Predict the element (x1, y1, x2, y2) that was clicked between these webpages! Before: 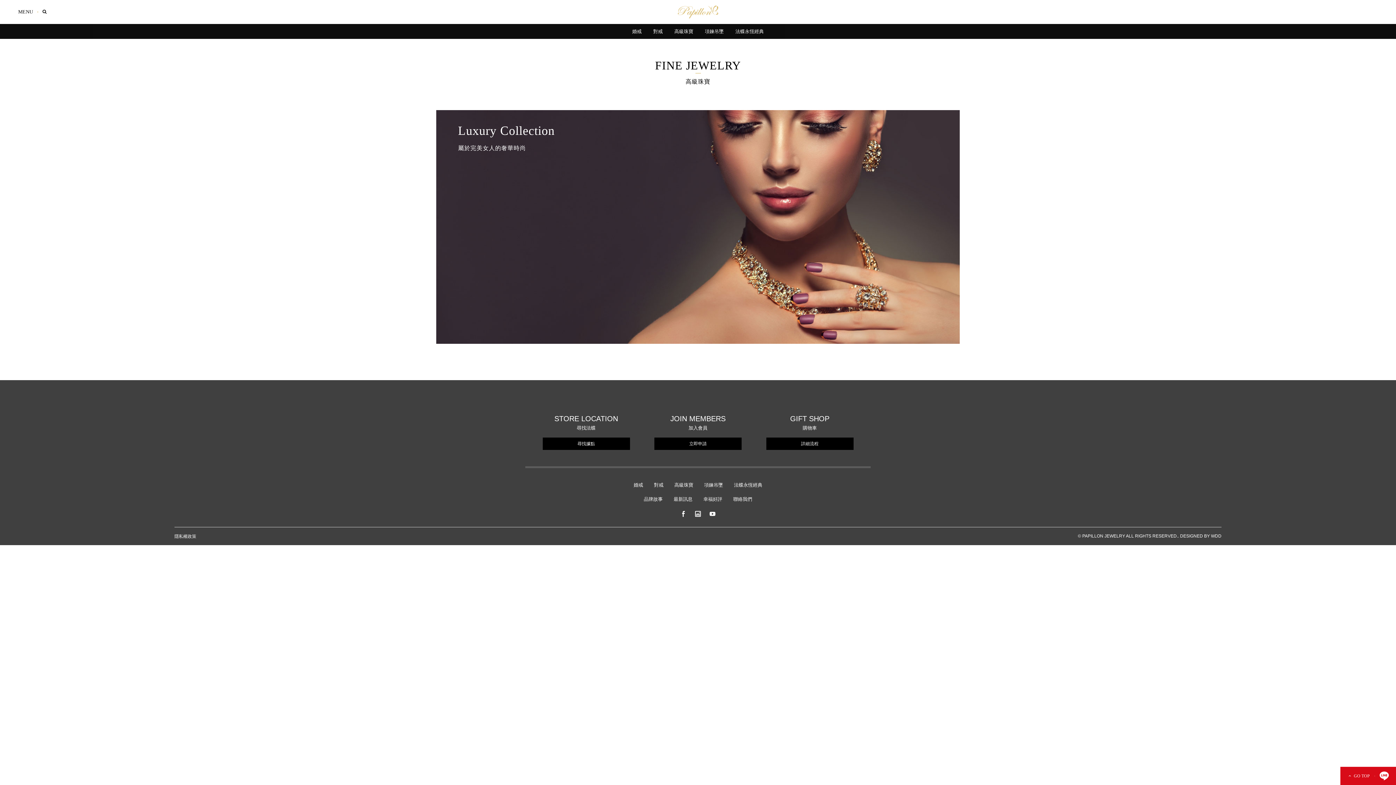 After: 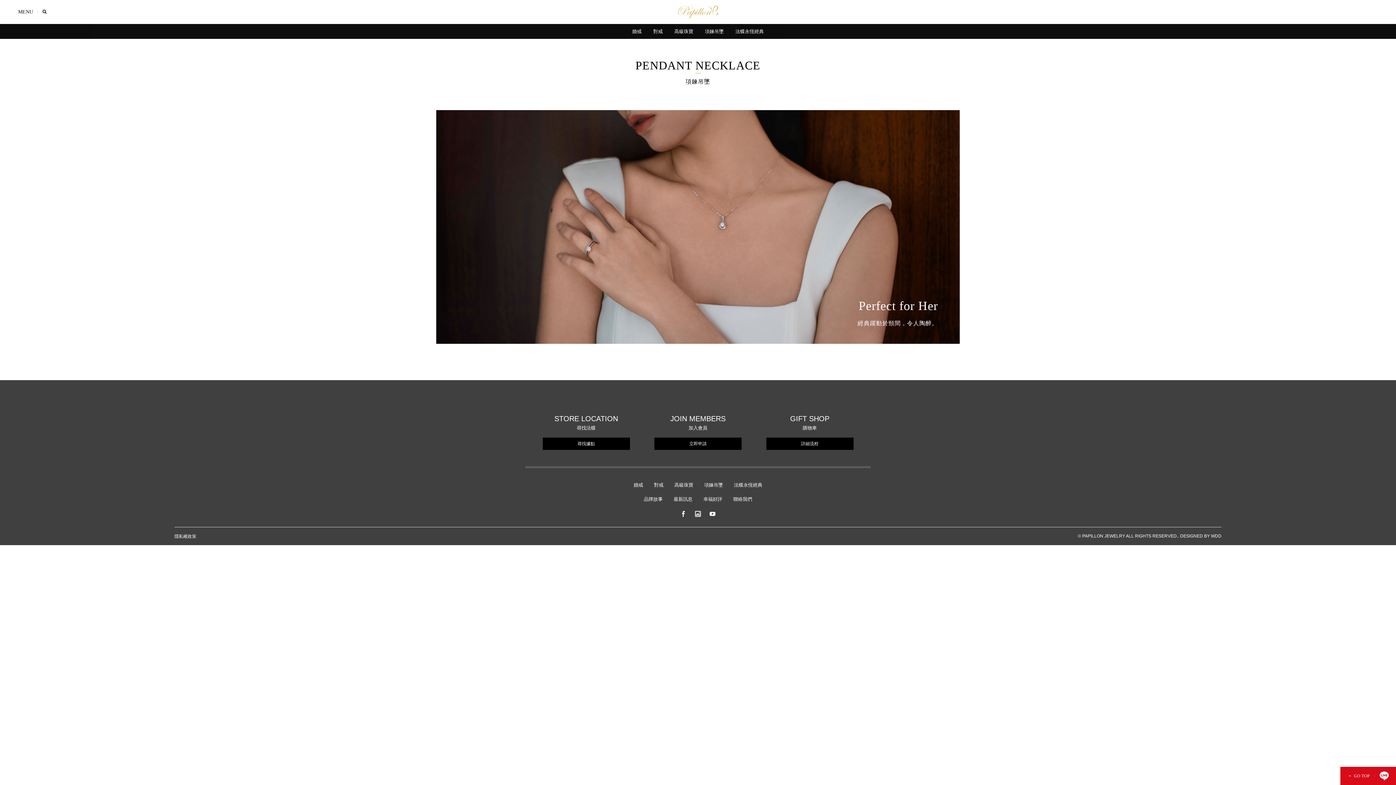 Action: bbox: (704, 482, 723, 487) label: 項鍊吊墜